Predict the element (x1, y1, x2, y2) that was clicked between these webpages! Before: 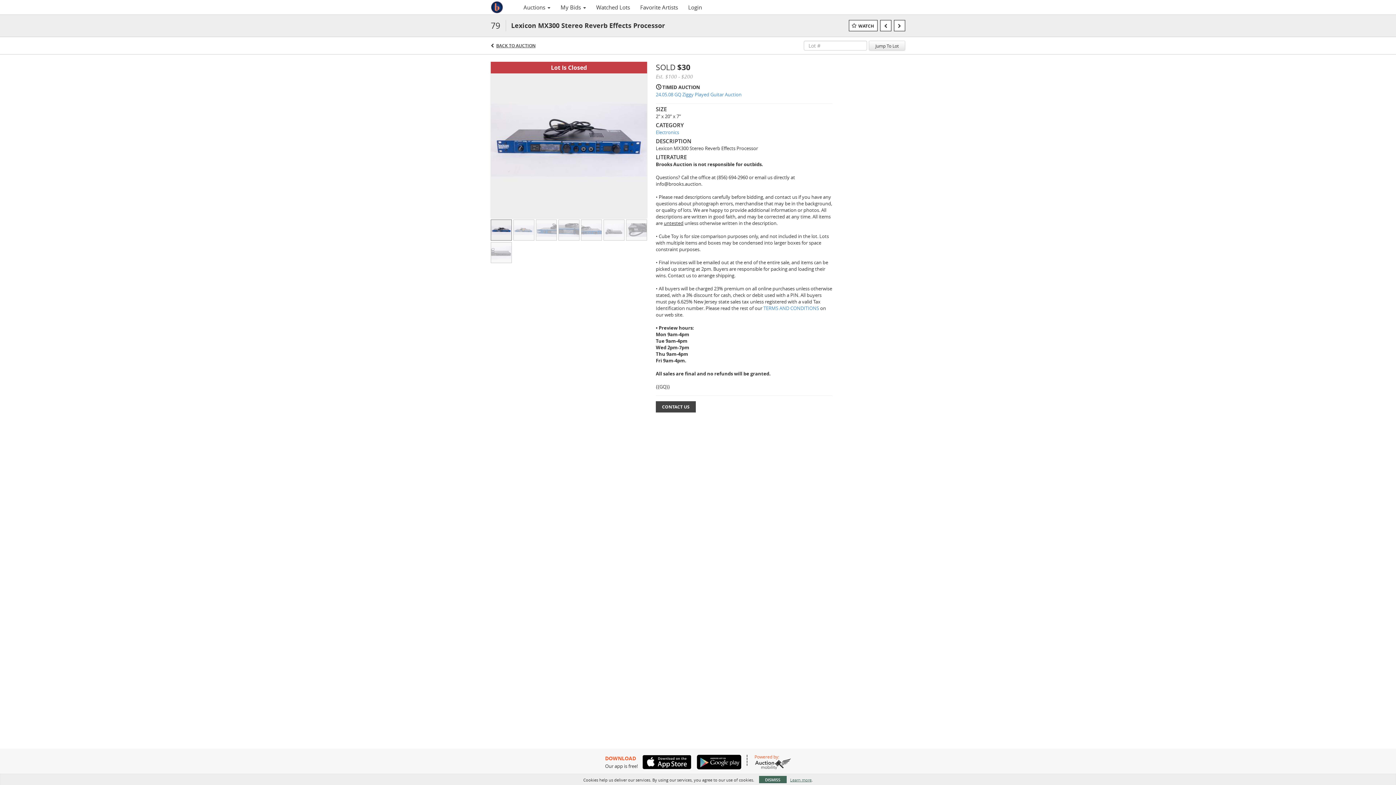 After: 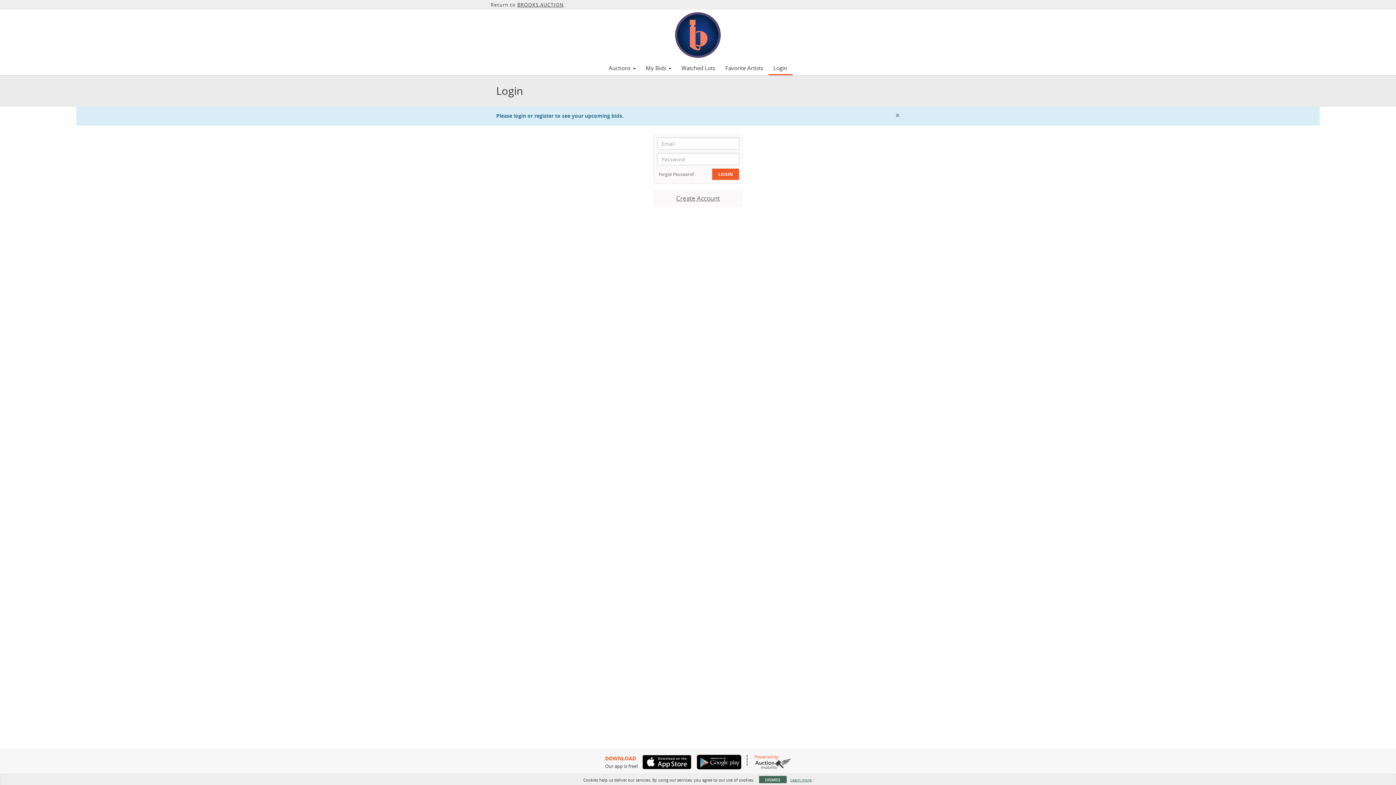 Action: bbox: (555, 1, 591, 13) label: My Bids 